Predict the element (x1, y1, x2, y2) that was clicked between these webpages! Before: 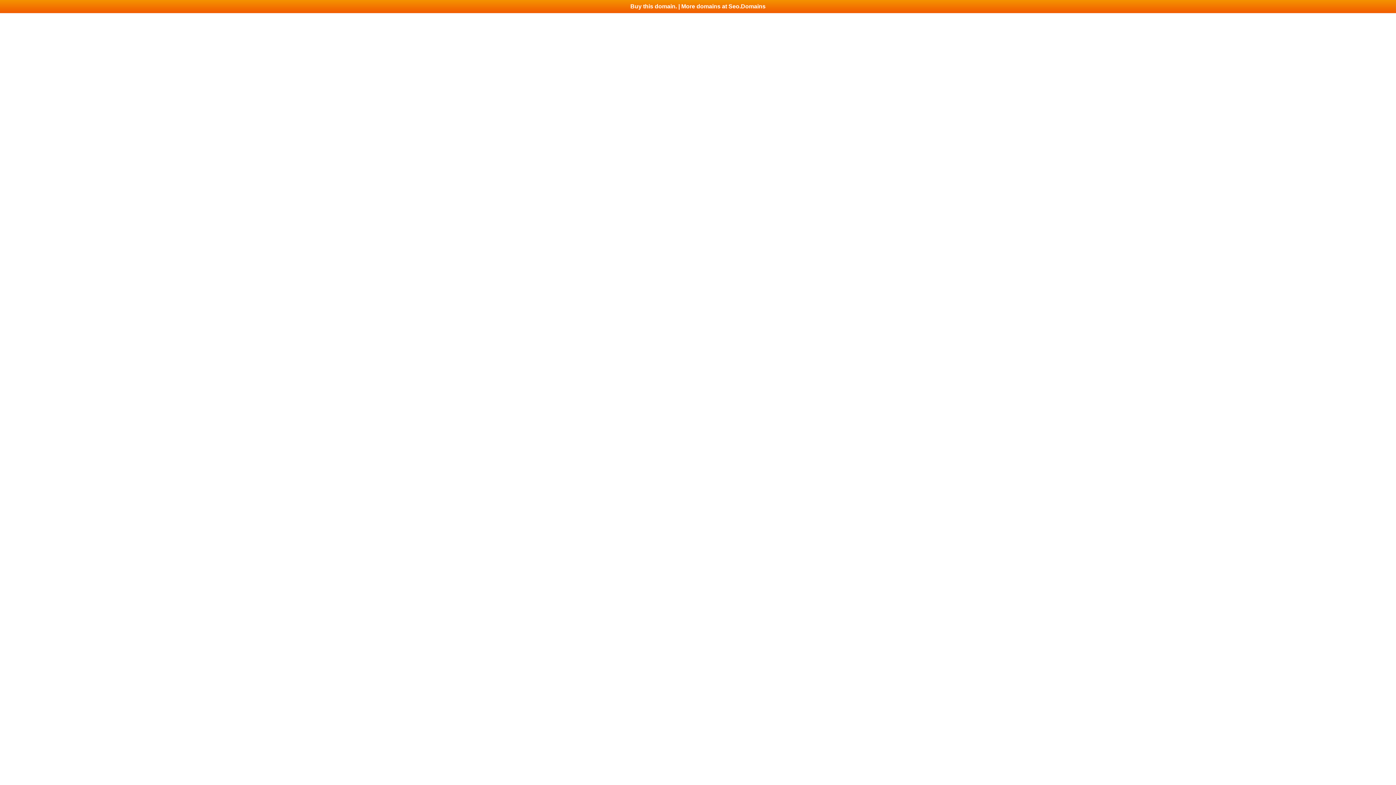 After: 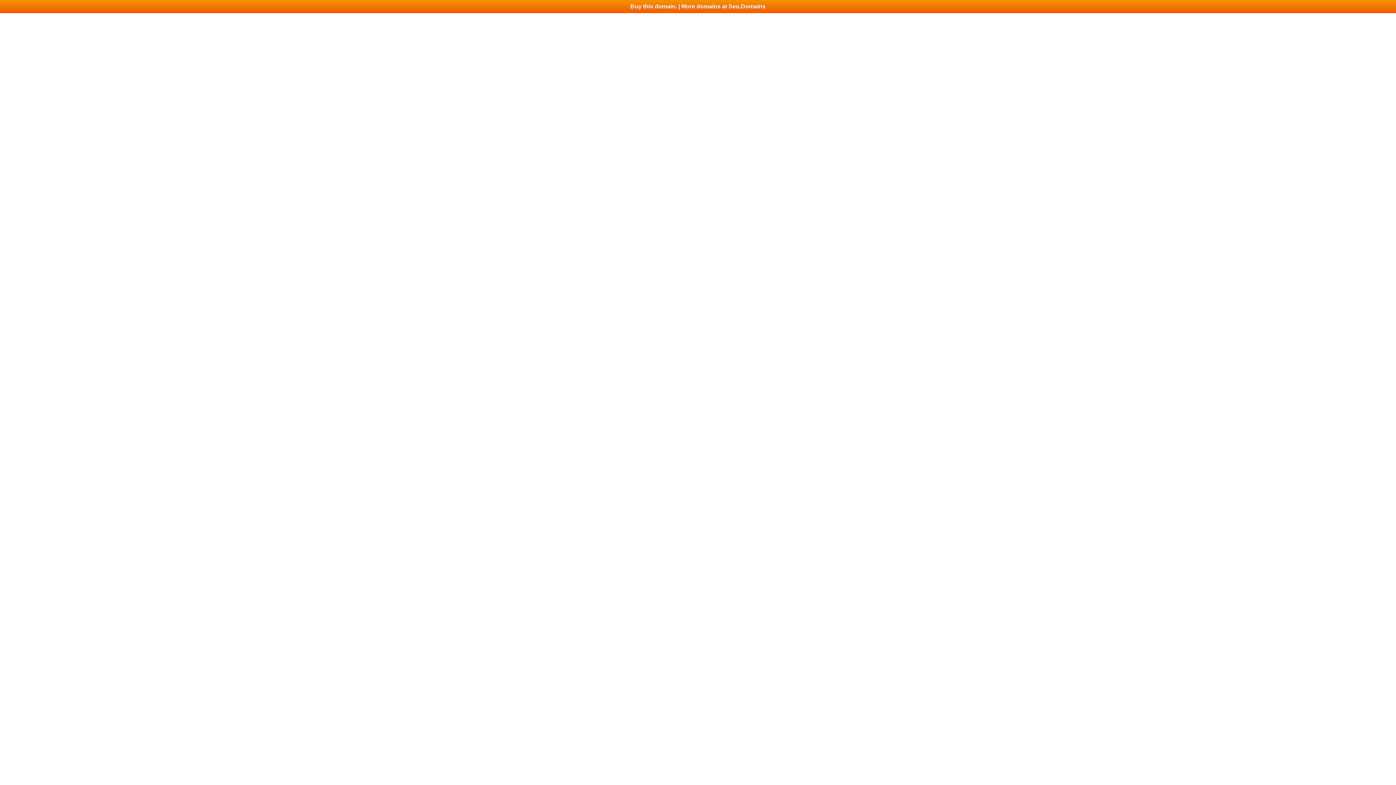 Action: bbox: (0, 0, 1396, 13) label: Buy this domain. | More domains at Seo.Domains